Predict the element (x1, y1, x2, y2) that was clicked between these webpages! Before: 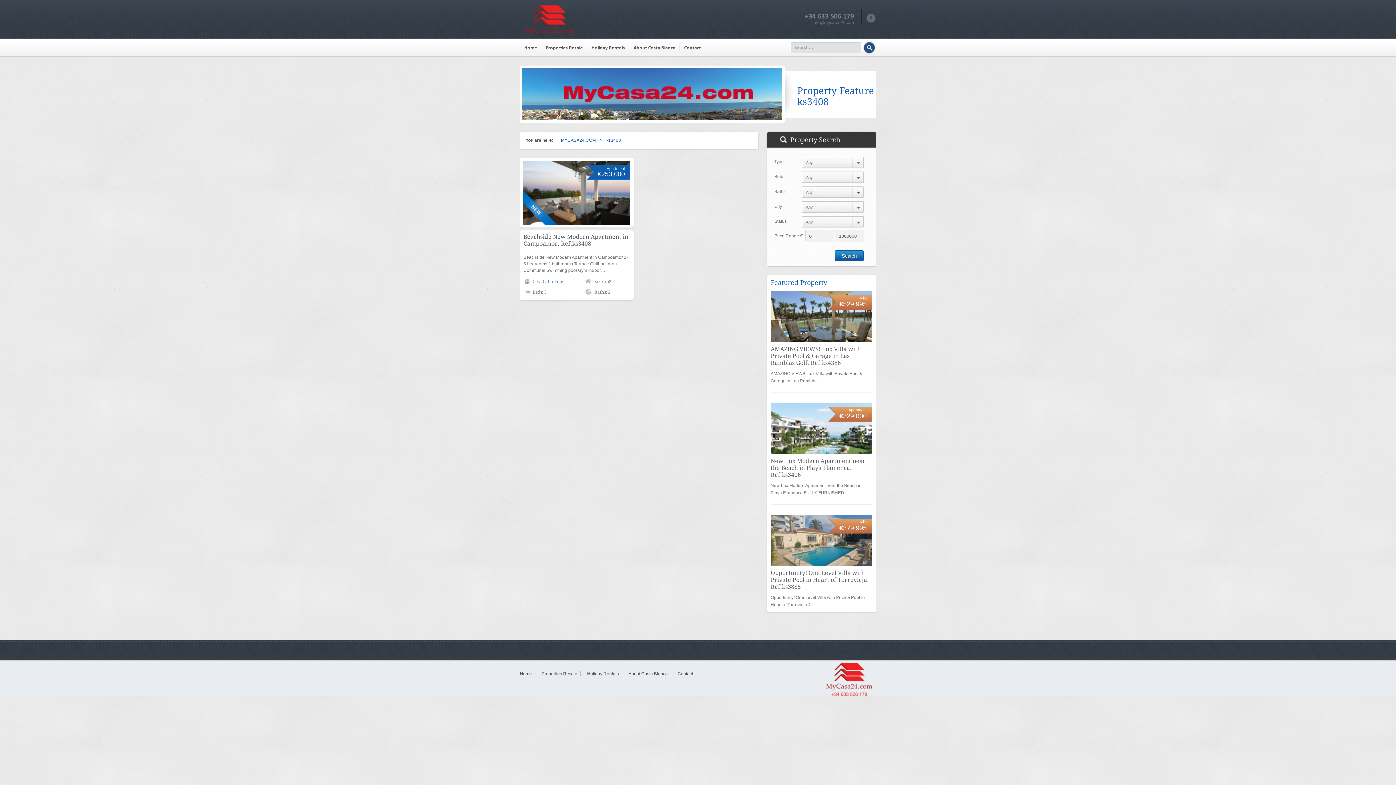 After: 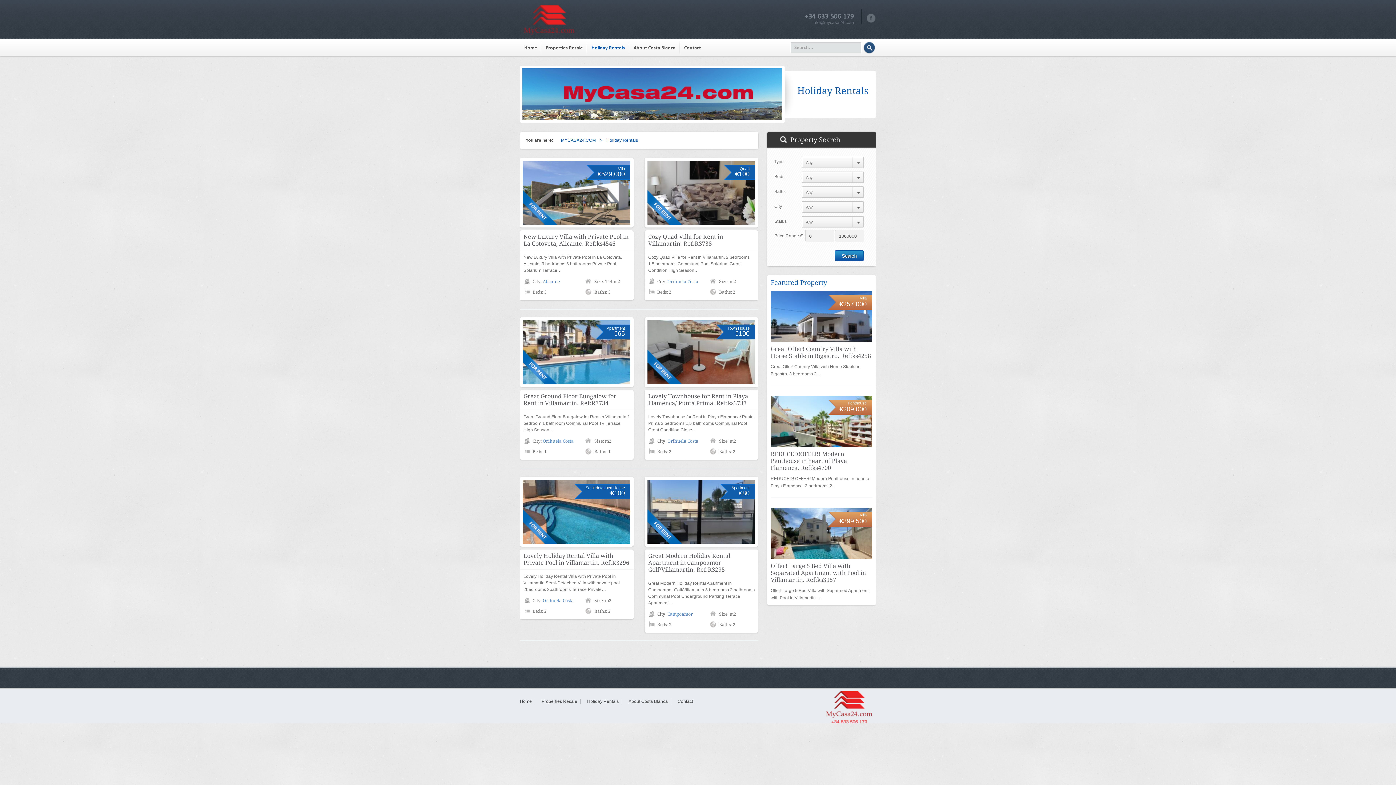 Action: label: Holiday Rentals bbox: (584, 671, 621, 676)